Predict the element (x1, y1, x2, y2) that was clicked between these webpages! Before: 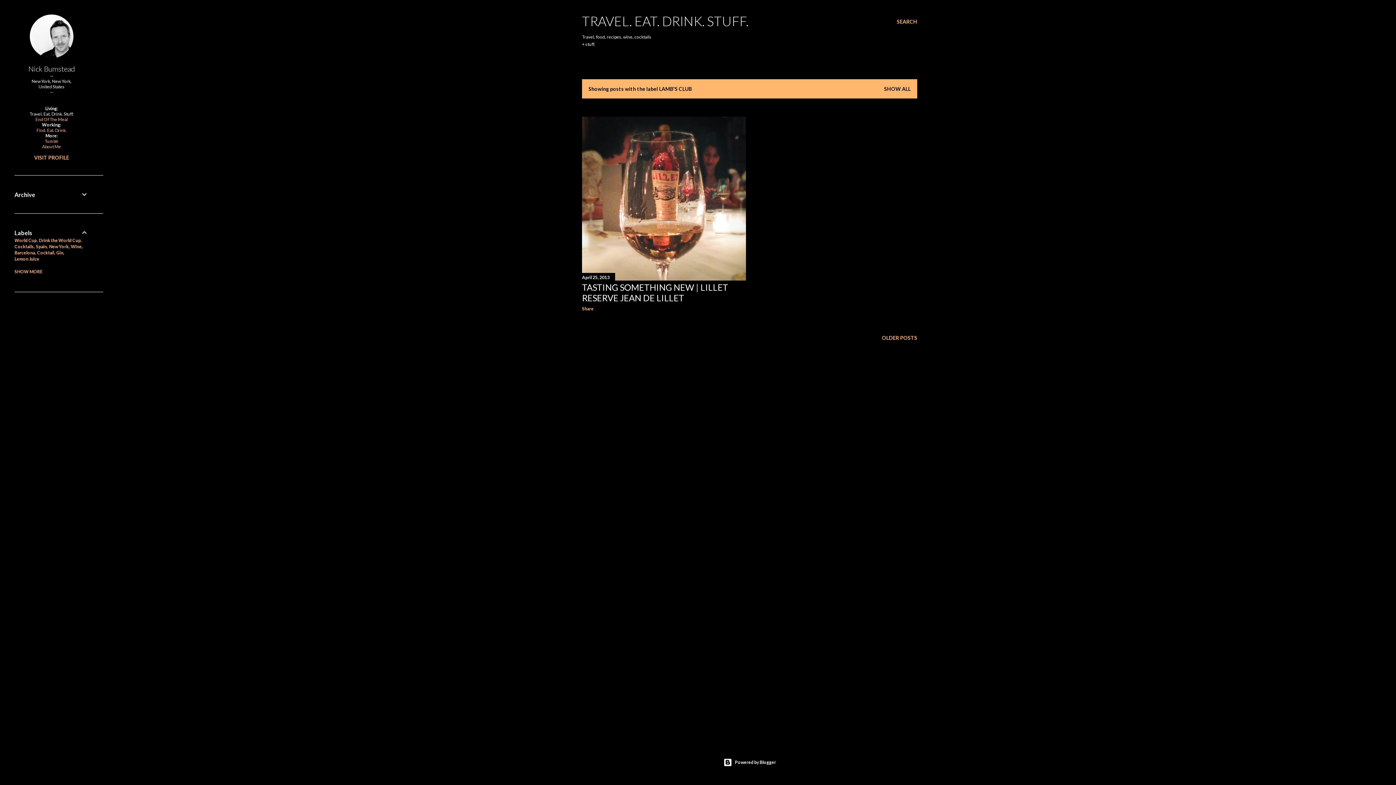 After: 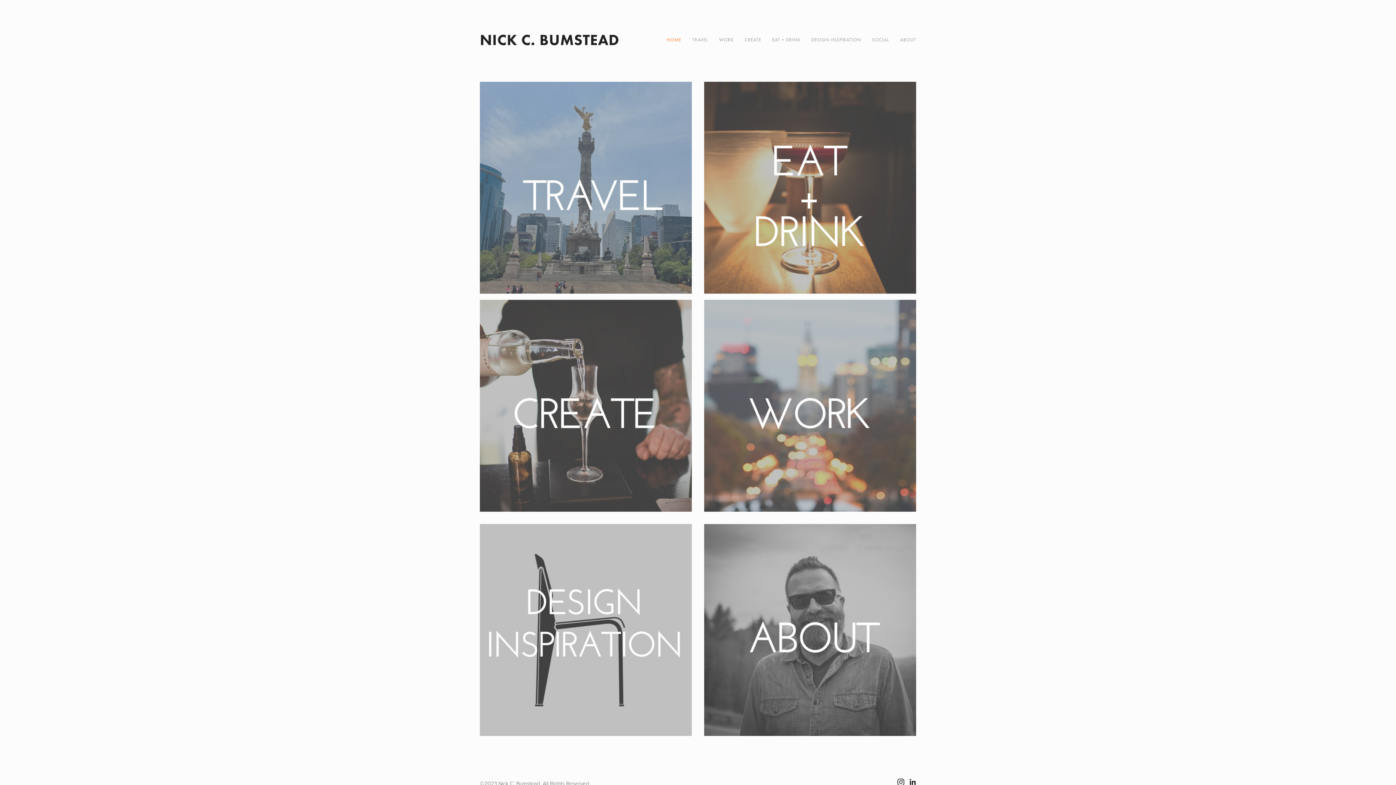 Action: label: About Me bbox: (42, 144, 61, 149)